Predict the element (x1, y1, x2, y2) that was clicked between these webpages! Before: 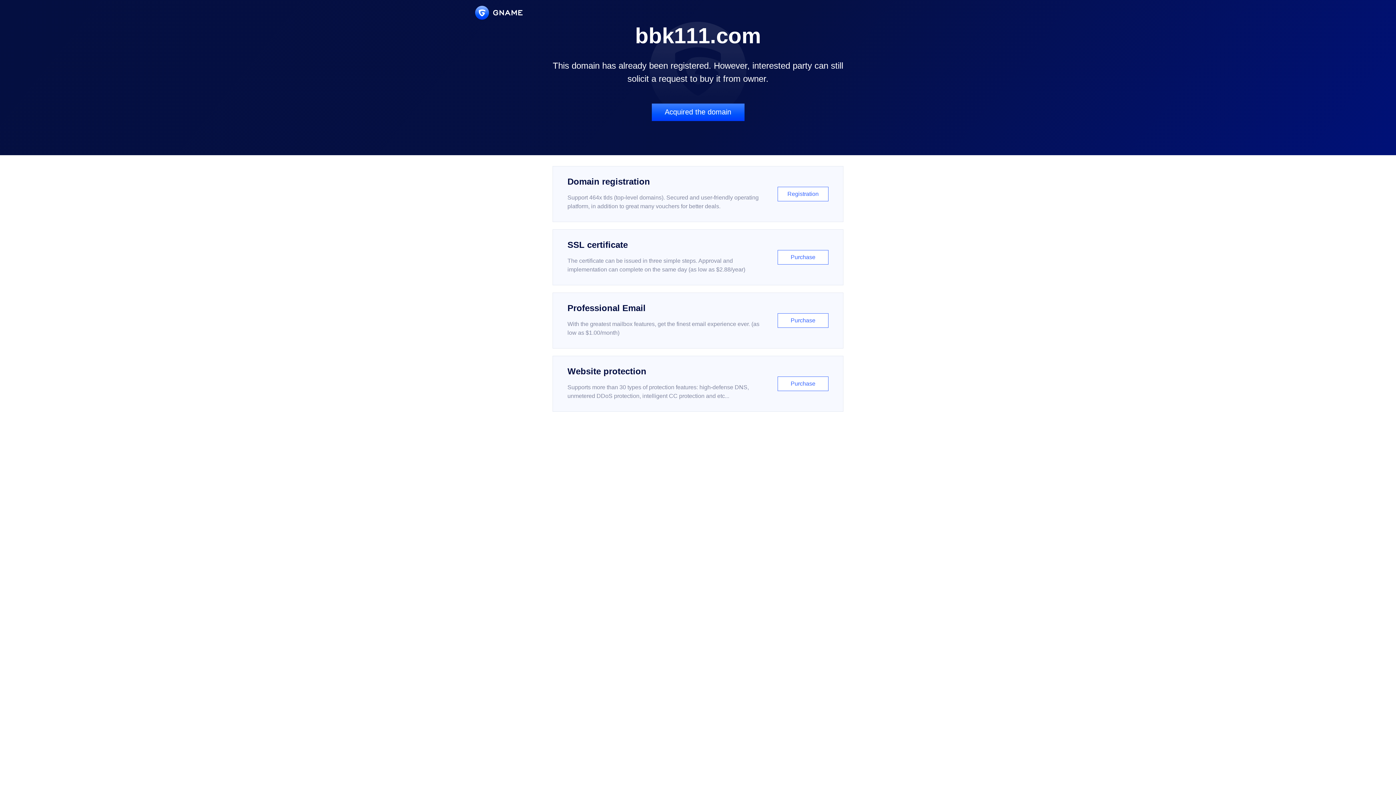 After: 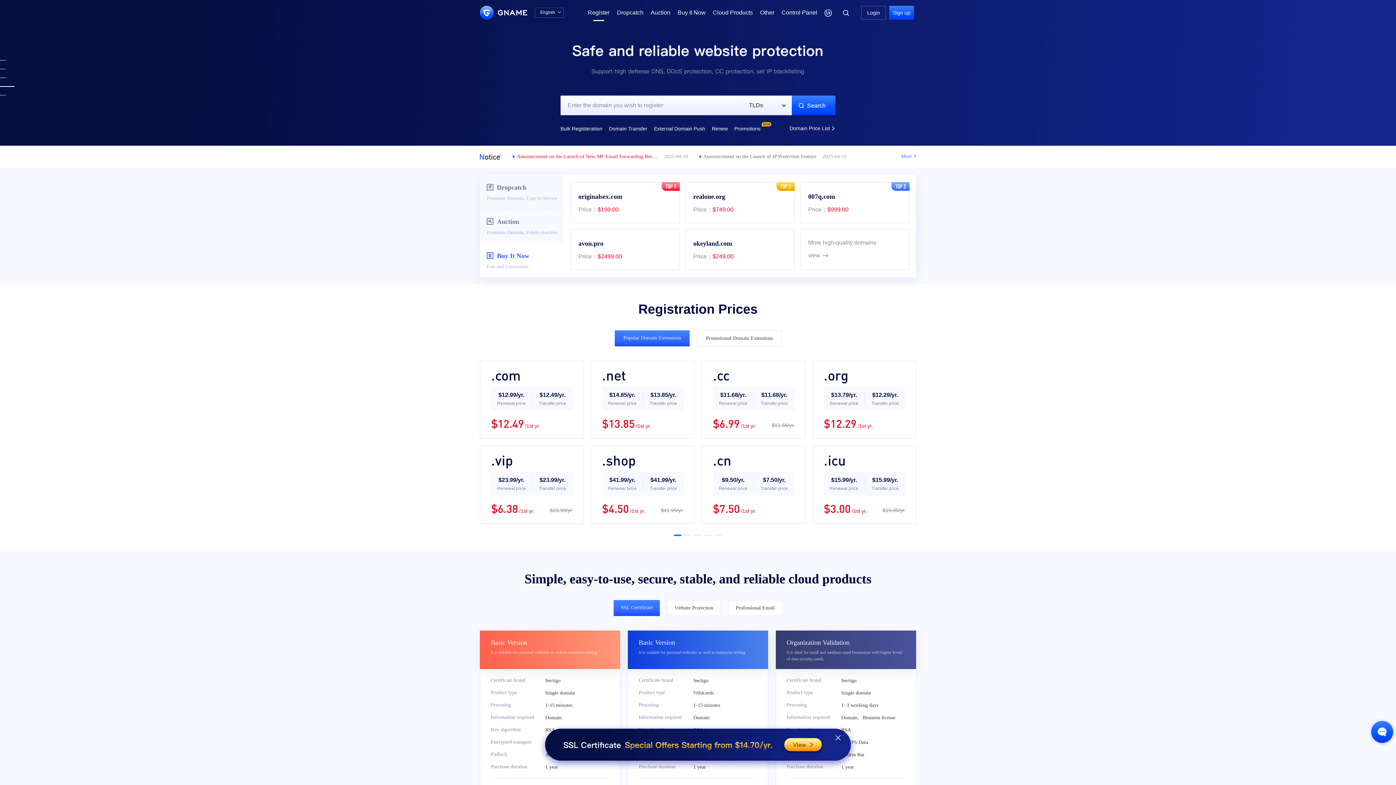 Action: label: Domain registration

Support 464x tlds (top-level domains). Secured and user-friendly operating platform, in addition to great many vouchers for better deals.

Registration bbox: (552, 166, 843, 222)